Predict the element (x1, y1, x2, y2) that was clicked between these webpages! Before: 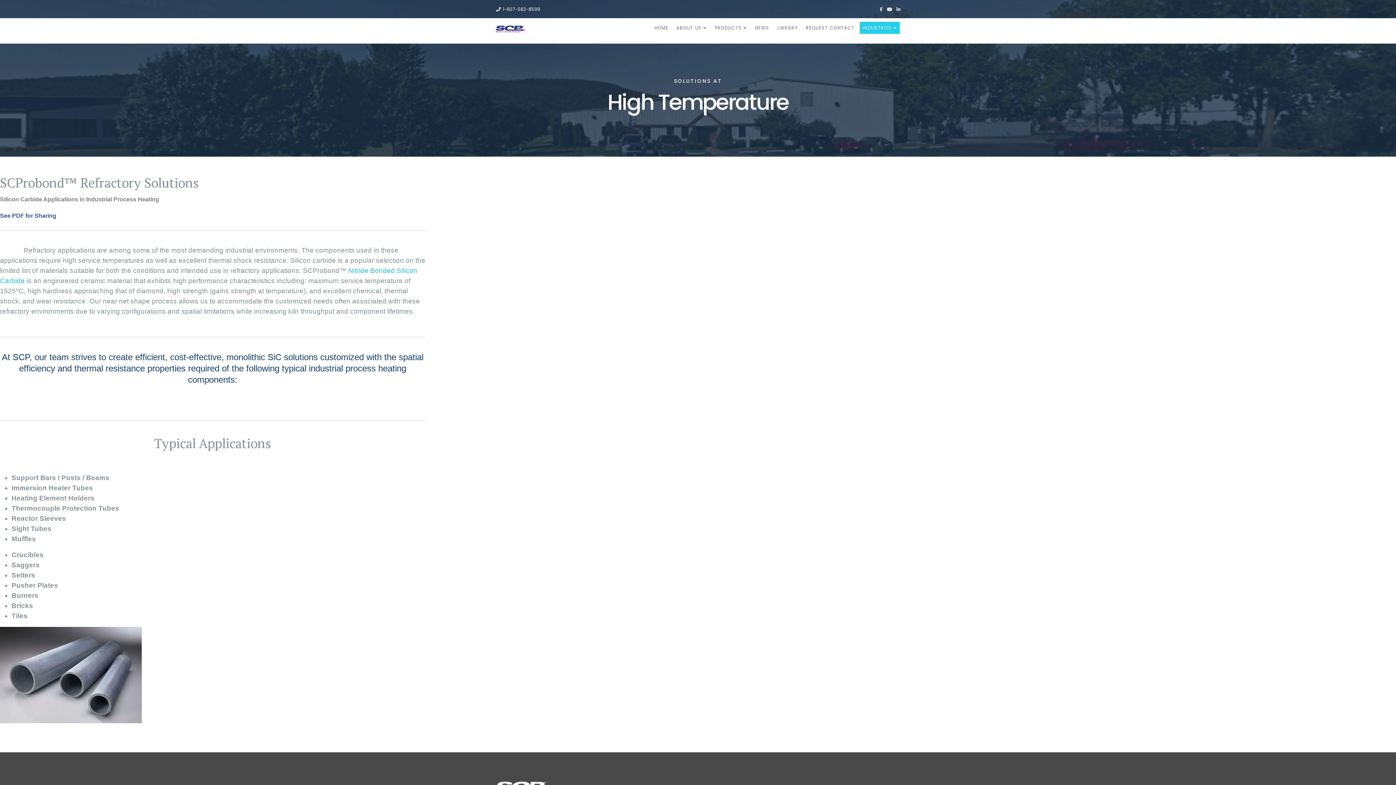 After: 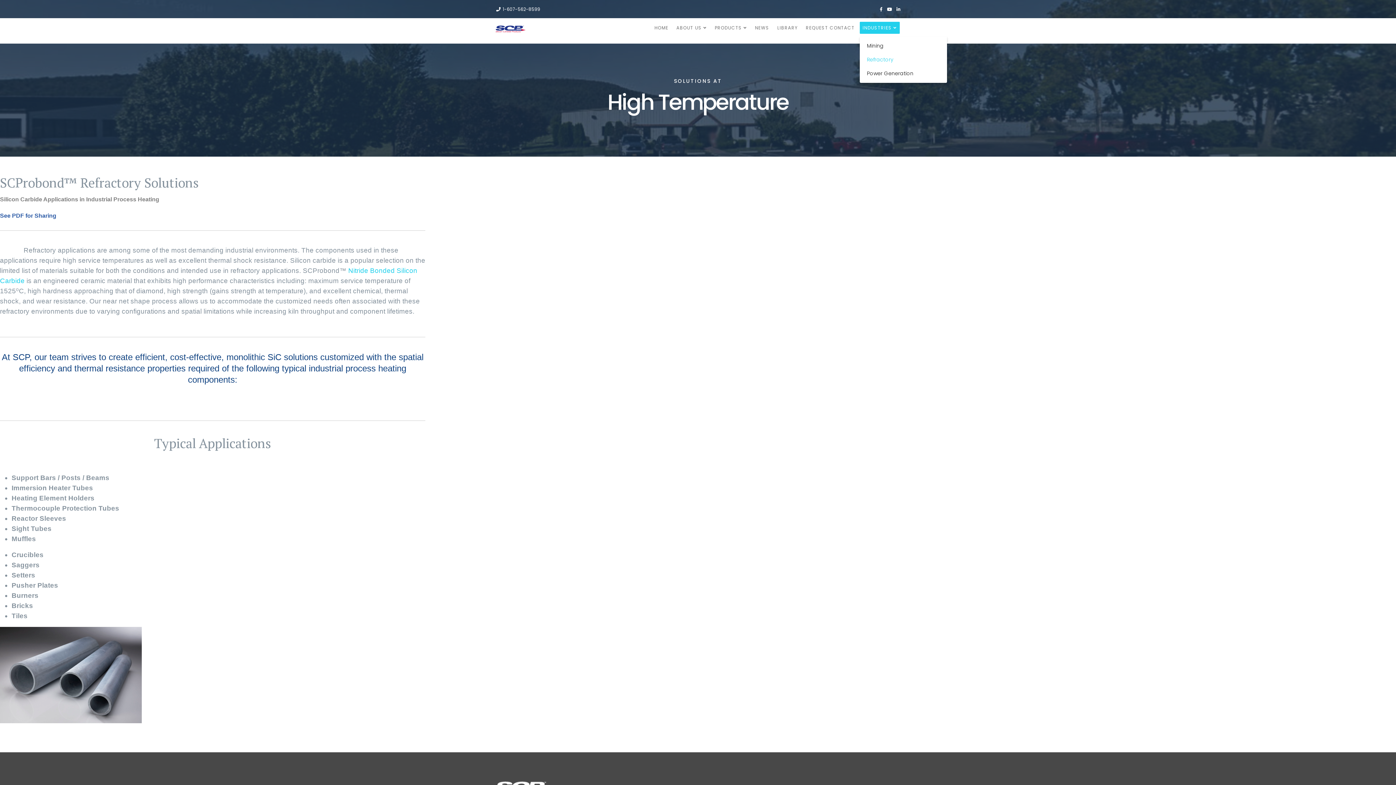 Action: label: INDUSTRIES bbox: (859, 21, 900, 33)